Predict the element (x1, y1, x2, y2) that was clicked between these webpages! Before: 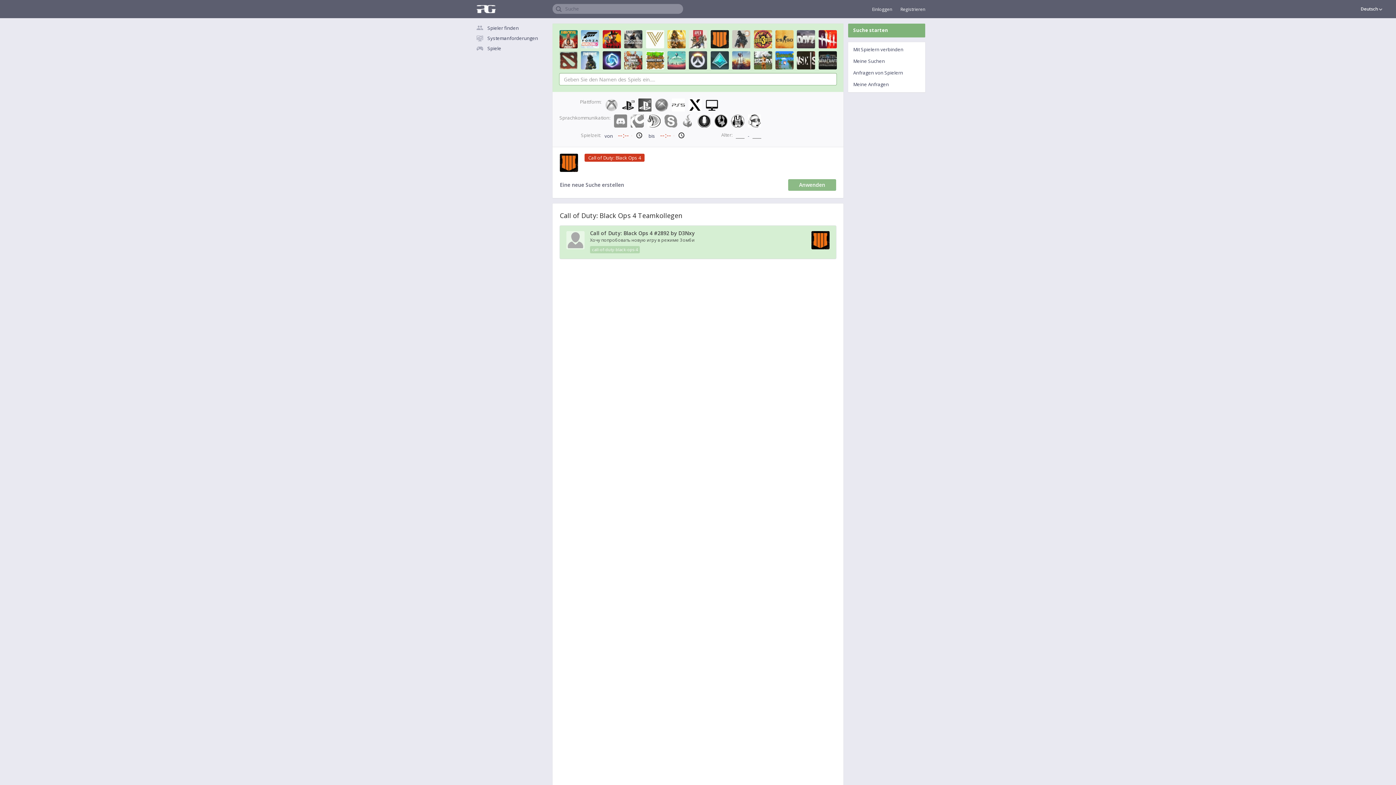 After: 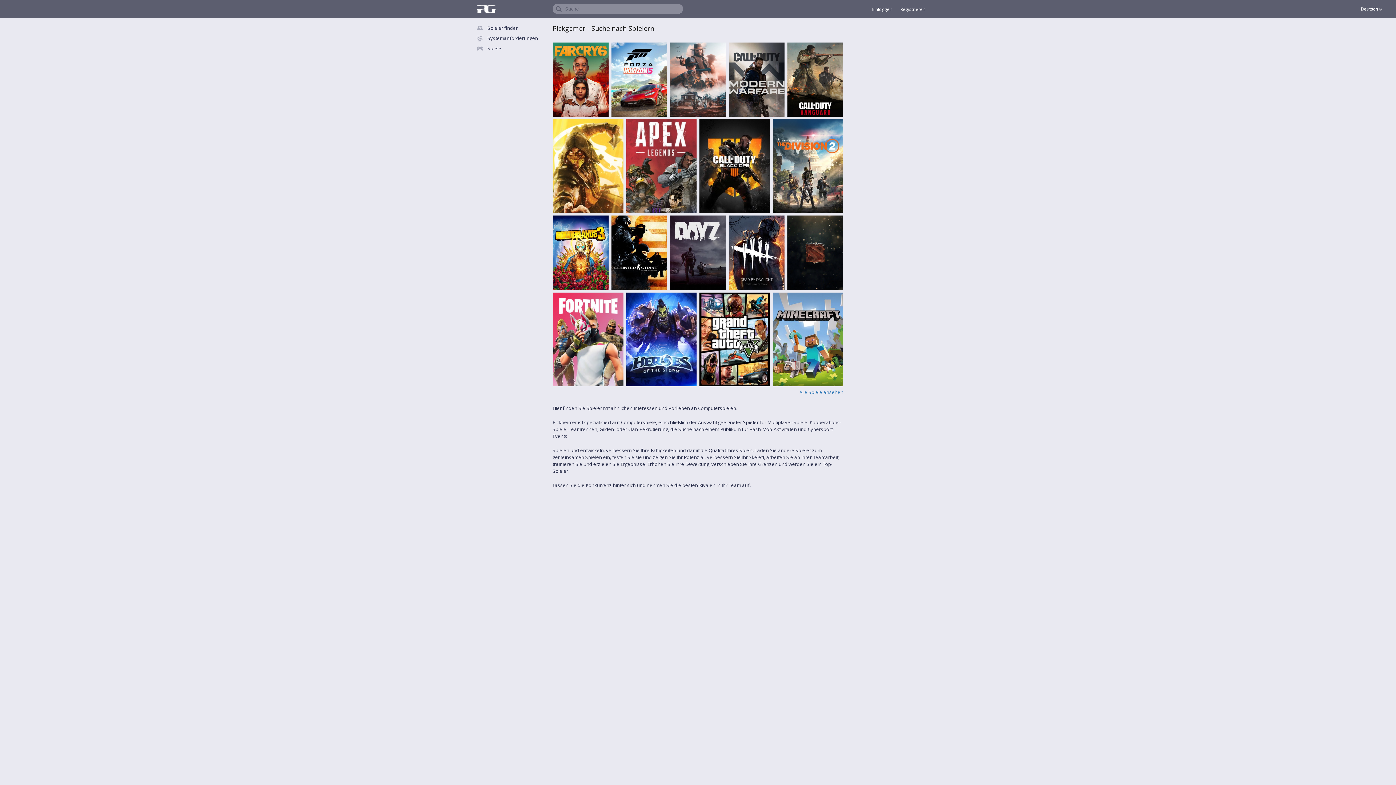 Action: bbox: (476, 5, 496, 13)